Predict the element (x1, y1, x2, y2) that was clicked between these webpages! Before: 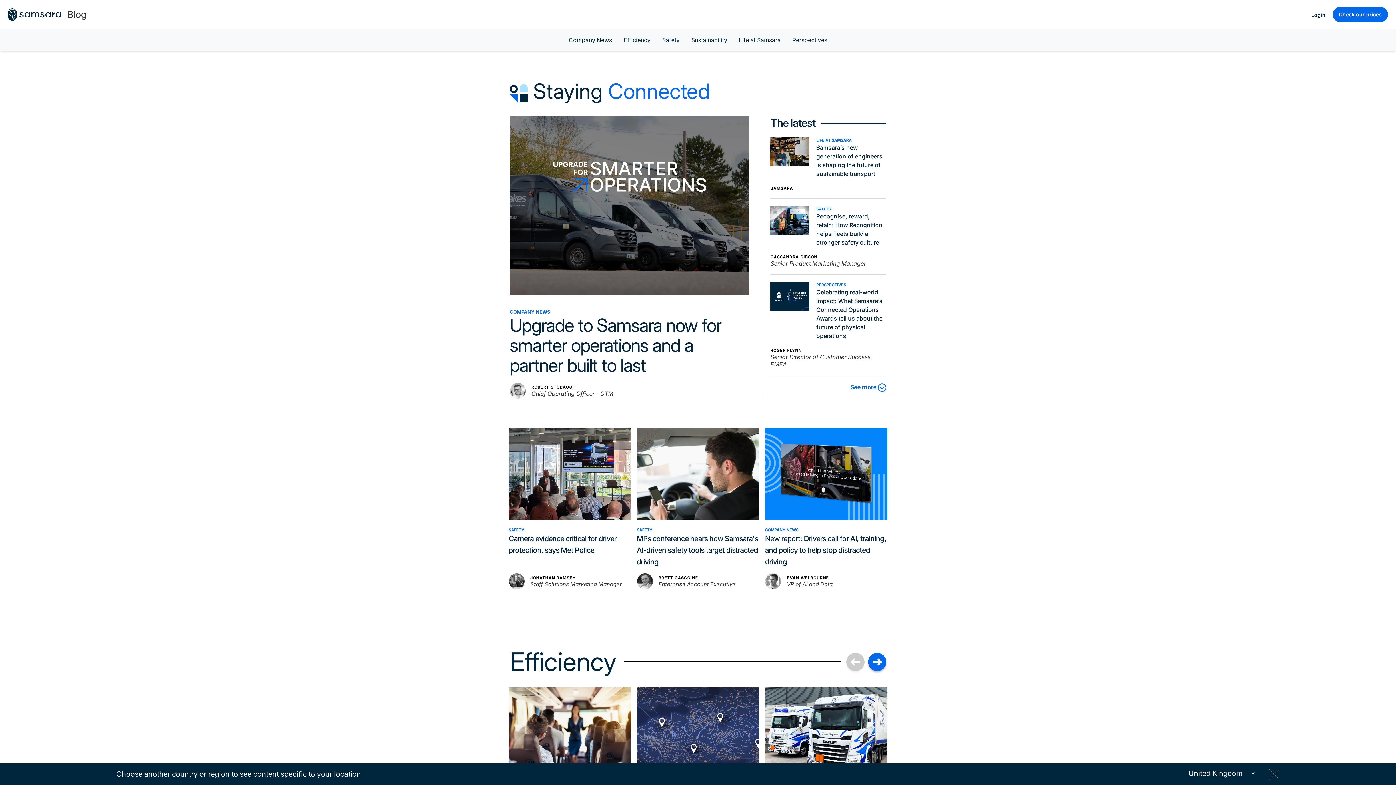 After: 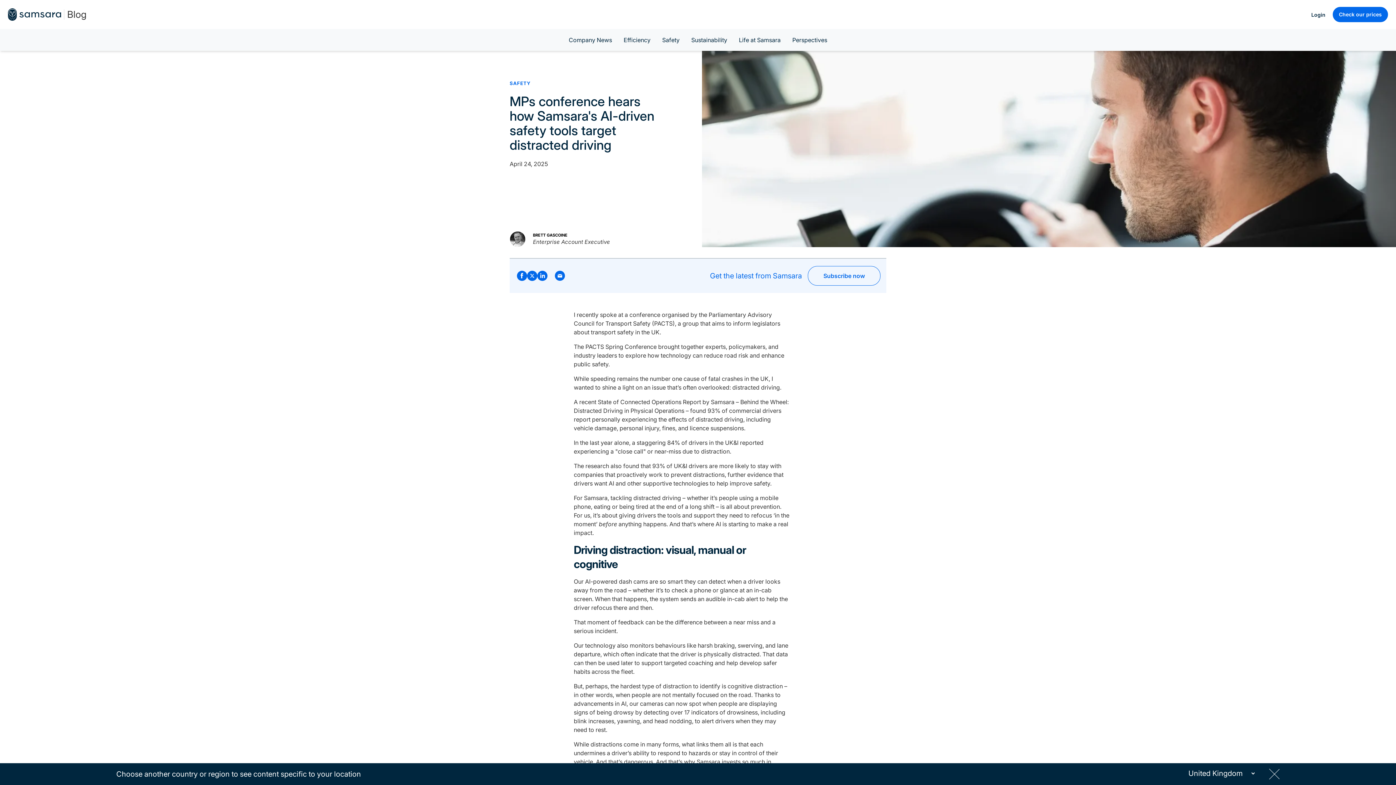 Action: bbox: (636, 533, 759, 568) label: MPs conference hears how Samsara's AI-driven safety tools target distracted driving